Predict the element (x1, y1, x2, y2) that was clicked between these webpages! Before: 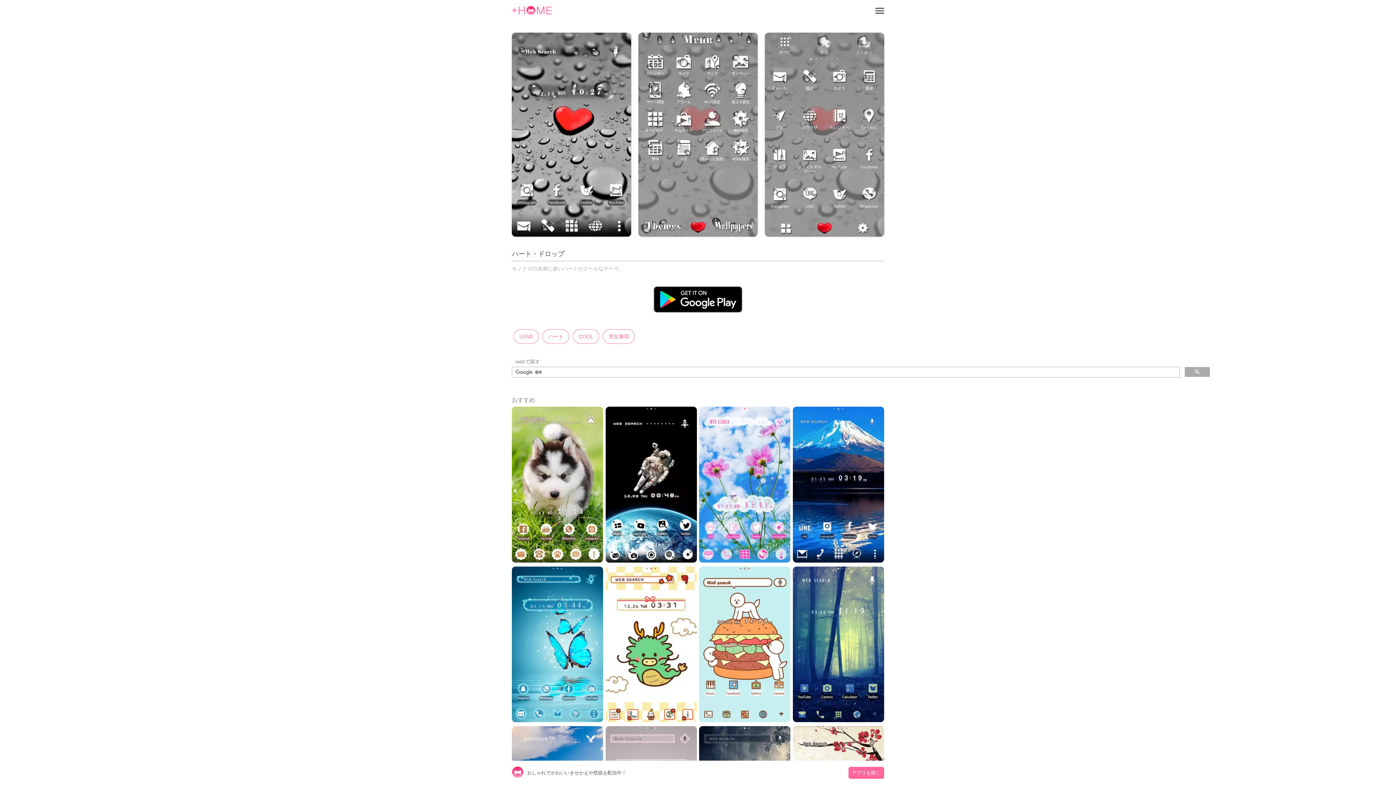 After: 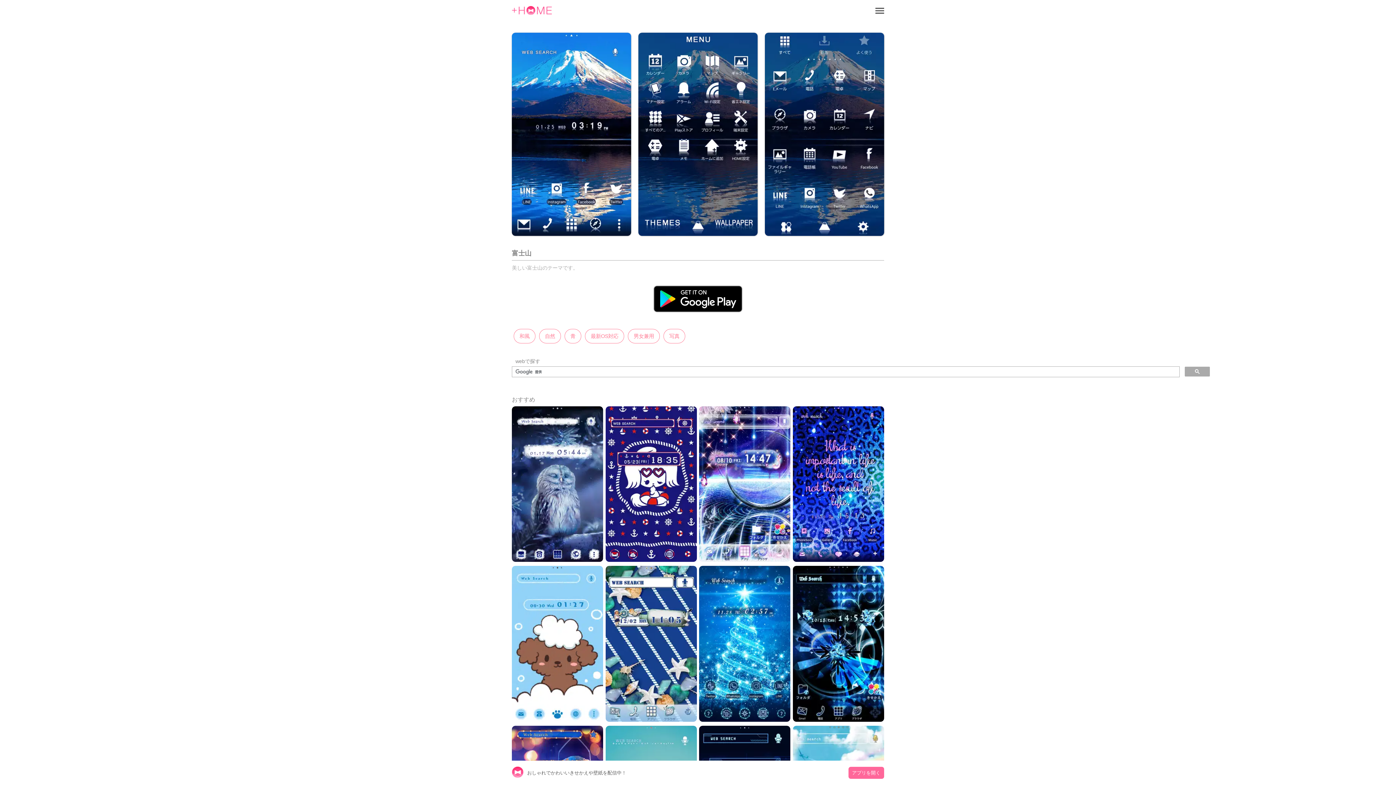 Action: bbox: (793, 557, 884, 563)